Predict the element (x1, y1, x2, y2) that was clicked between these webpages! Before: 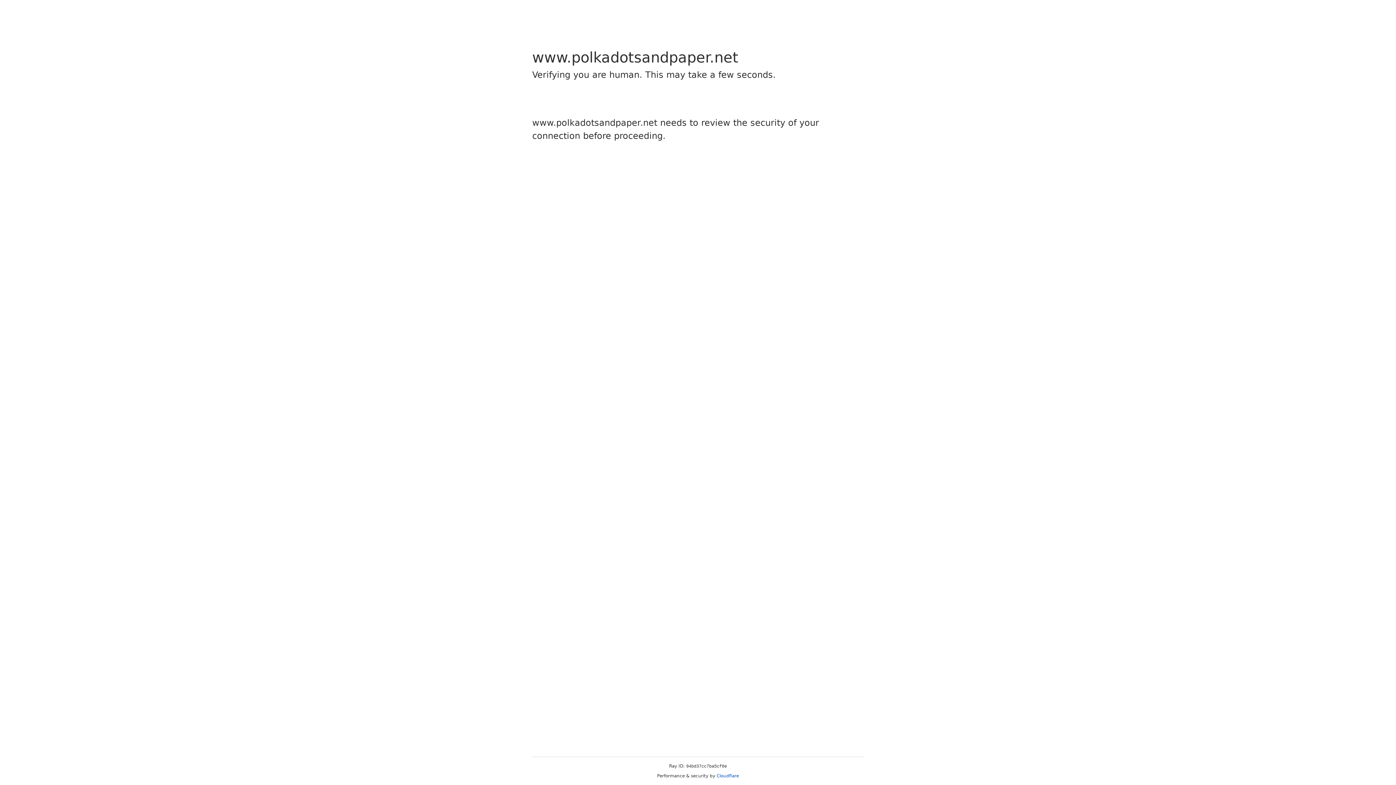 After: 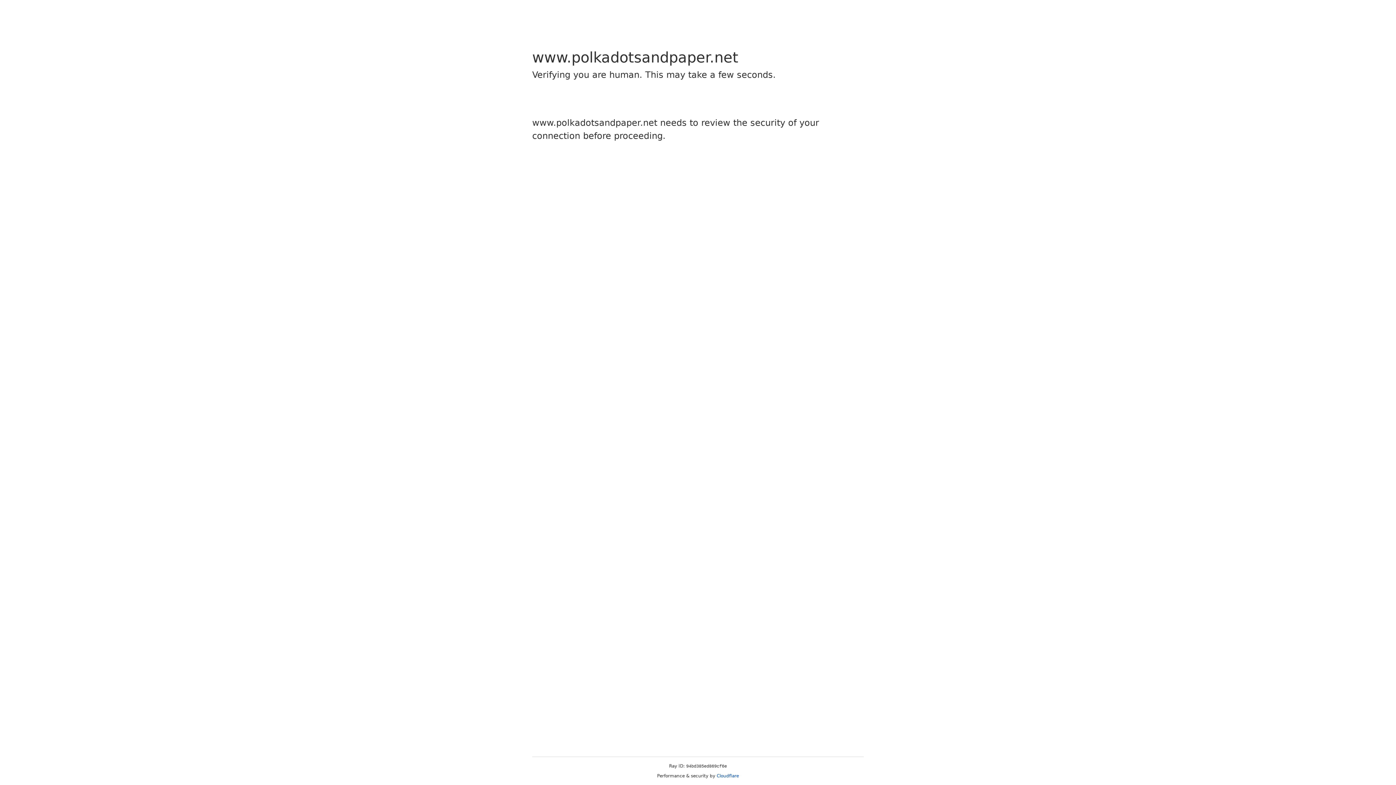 Action: label: Cloudflare bbox: (716, 773, 739, 778)